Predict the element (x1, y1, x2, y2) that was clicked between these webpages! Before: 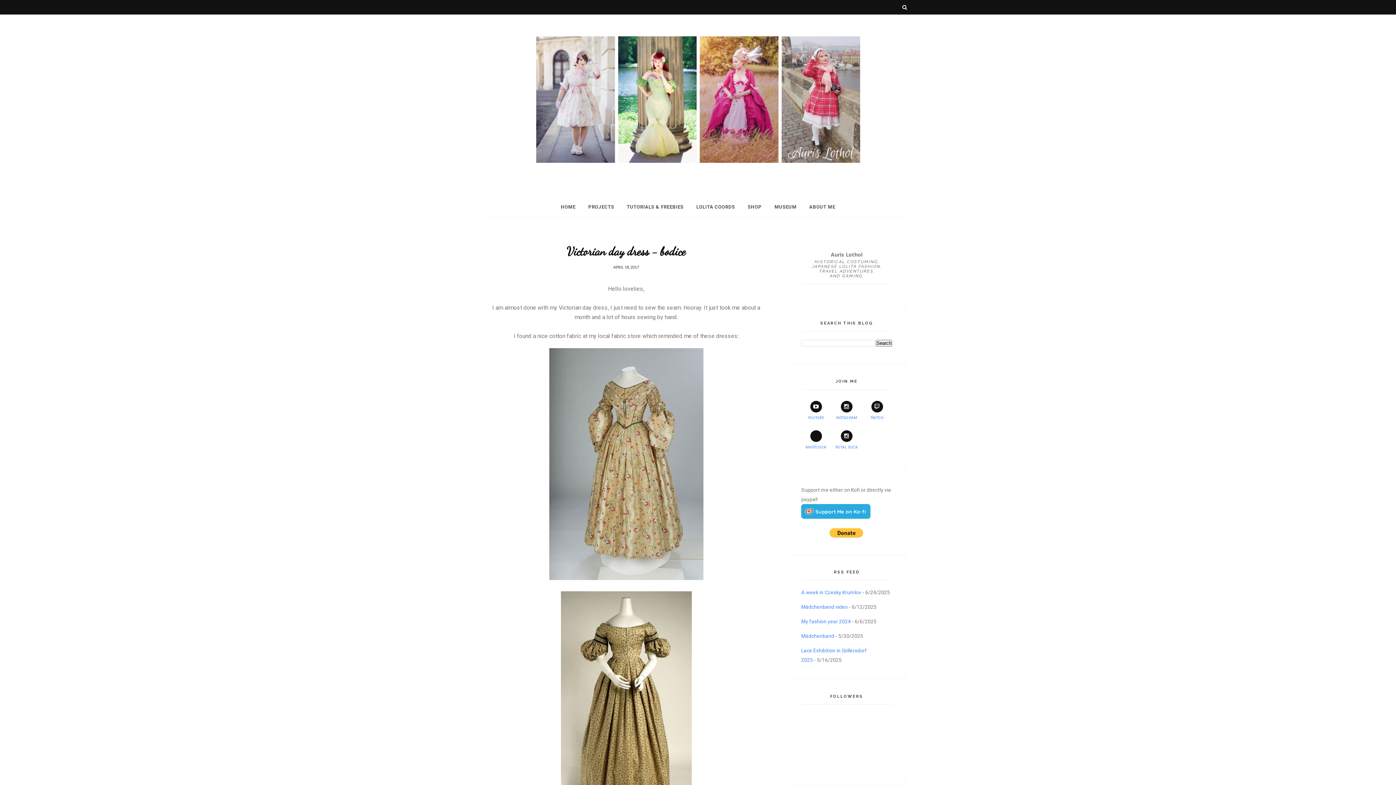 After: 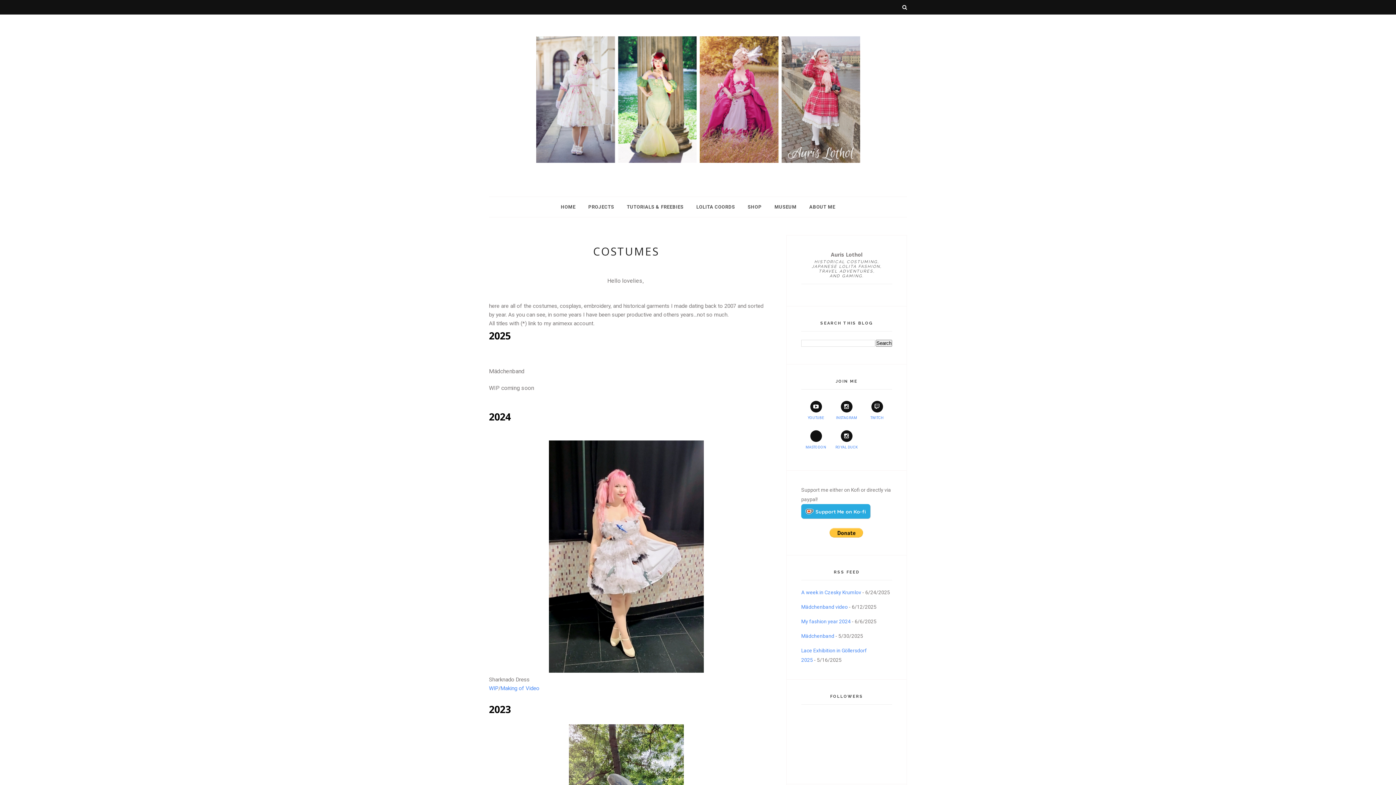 Action: label: PROJECTS bbox: (588, 197, 614, 217)